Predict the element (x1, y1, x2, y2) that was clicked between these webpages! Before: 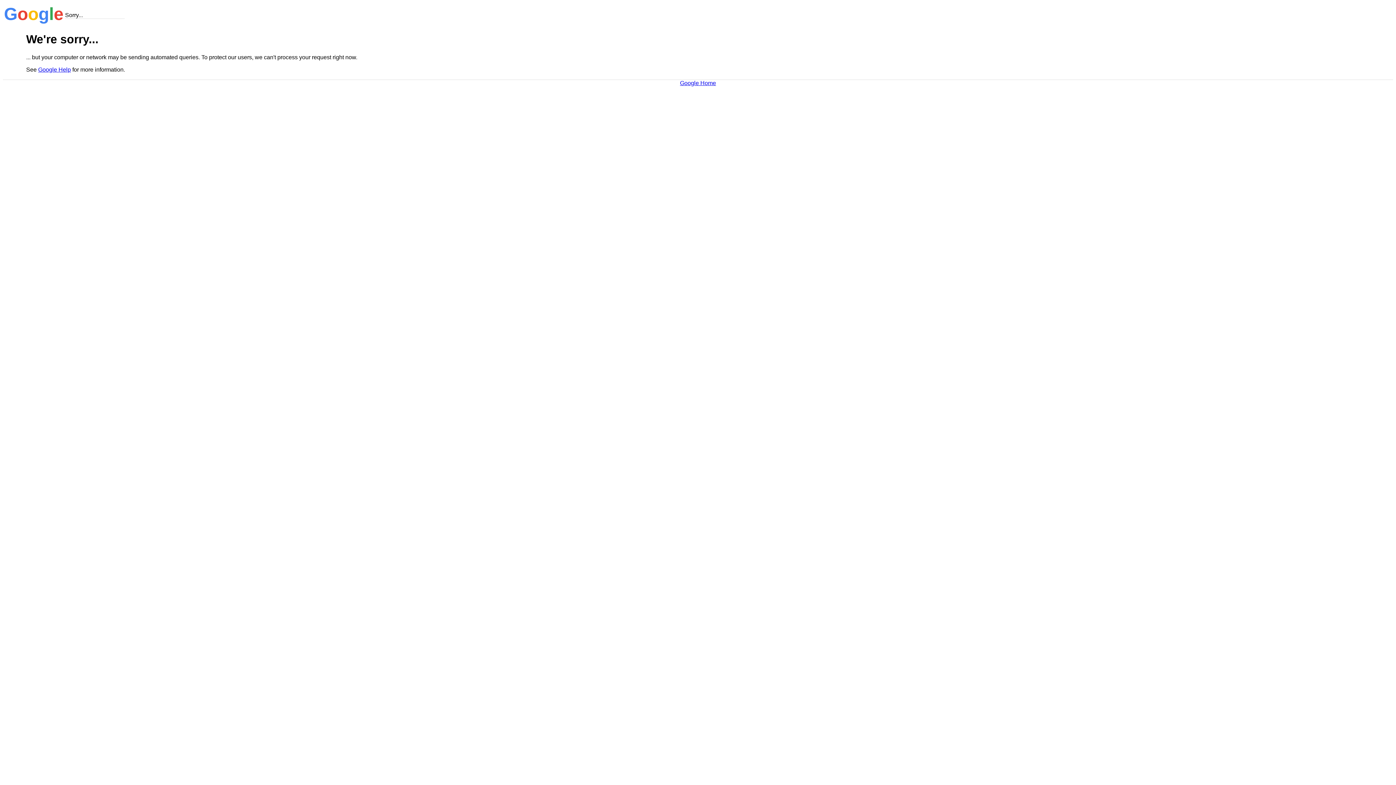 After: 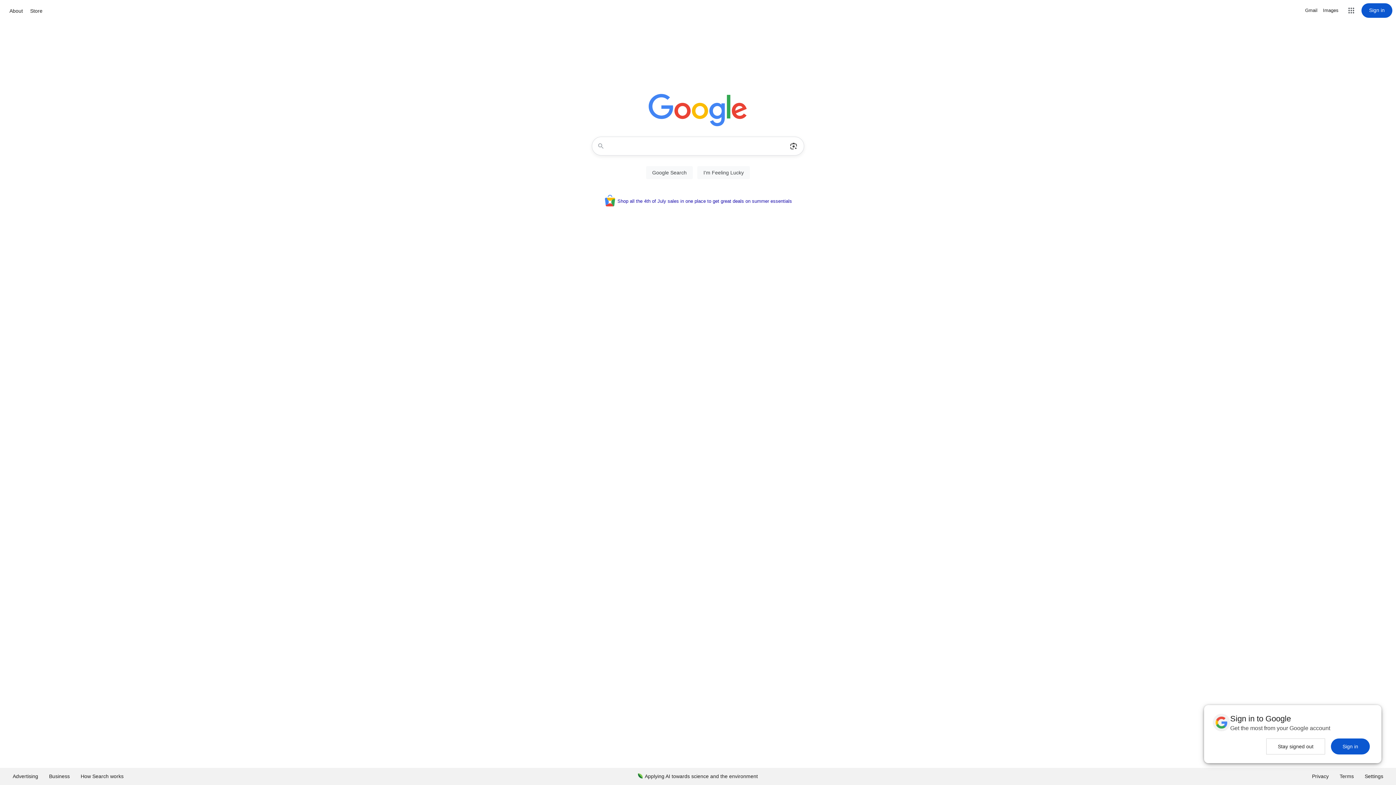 Action: label: Google Home bbox: (680, 79, 716, 86)